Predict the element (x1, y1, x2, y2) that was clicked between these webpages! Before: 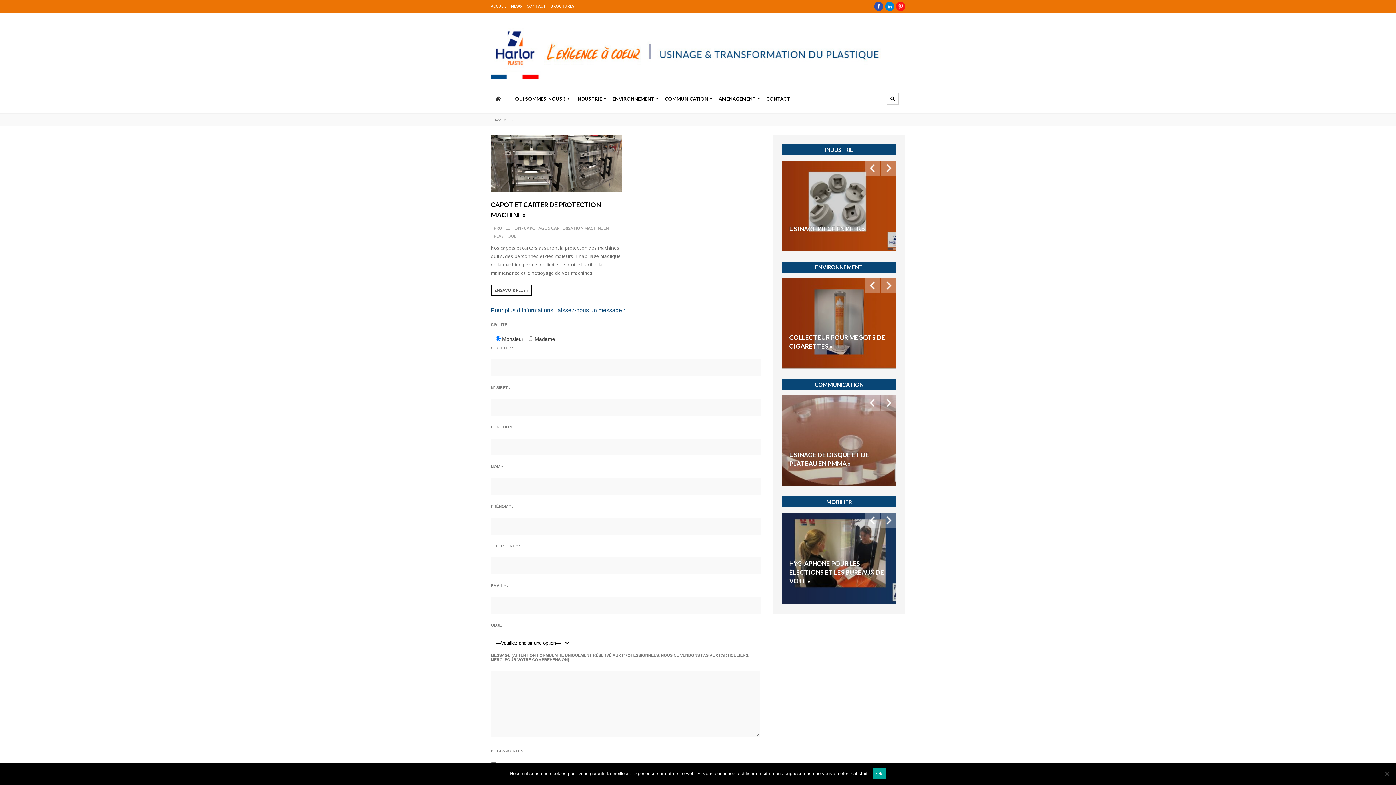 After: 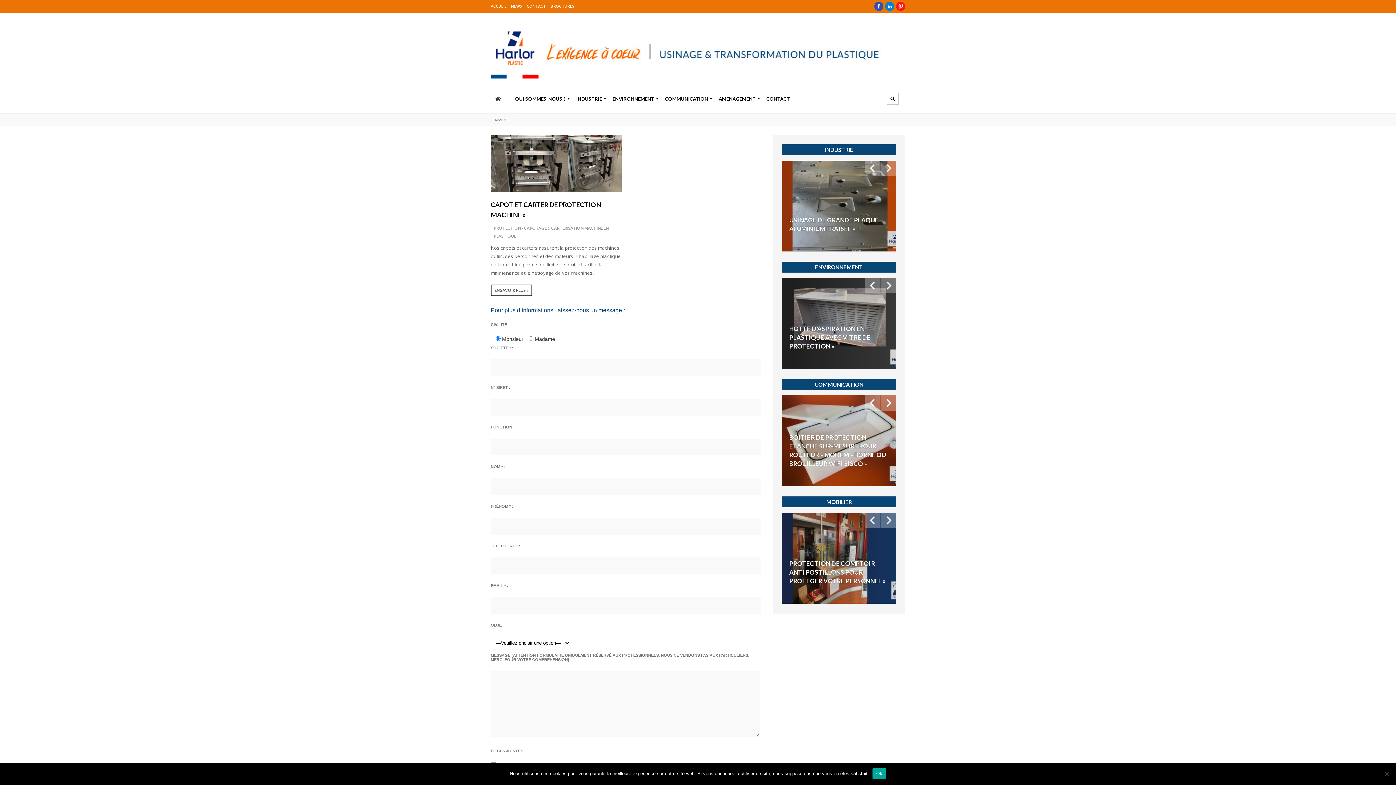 Action: bbox: (881, 513, 896, 528)